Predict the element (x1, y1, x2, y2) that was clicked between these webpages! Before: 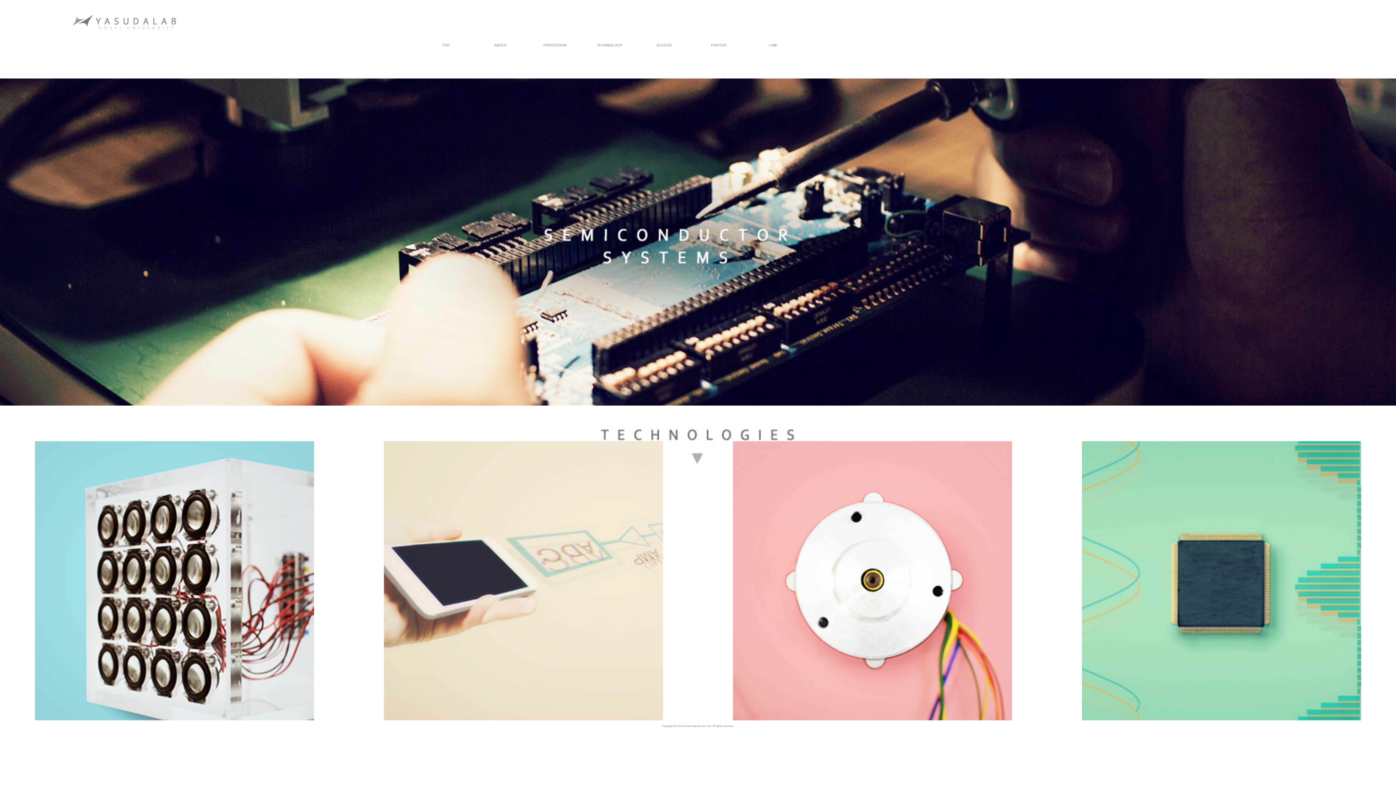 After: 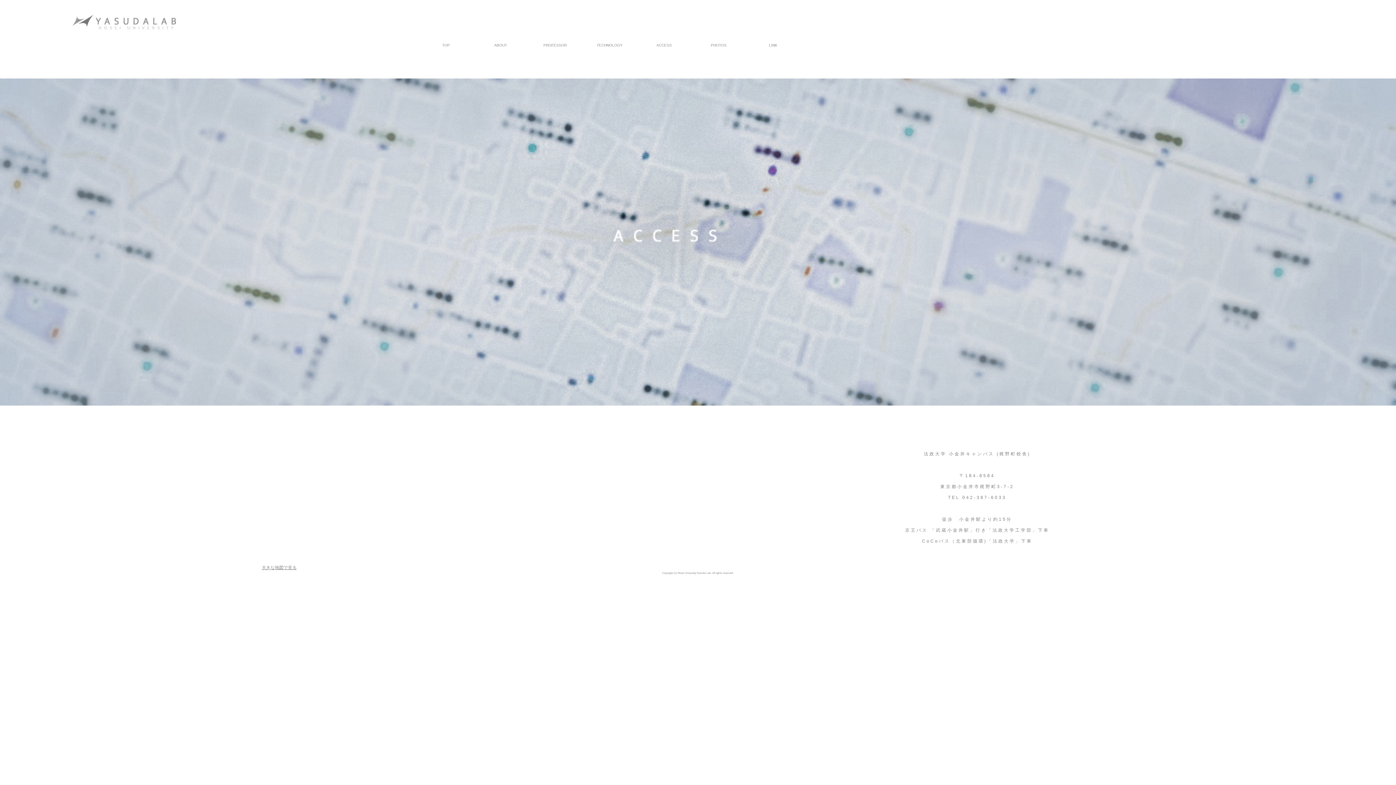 Action: label: ACCESS bbox: (637, 41, 691, 49)